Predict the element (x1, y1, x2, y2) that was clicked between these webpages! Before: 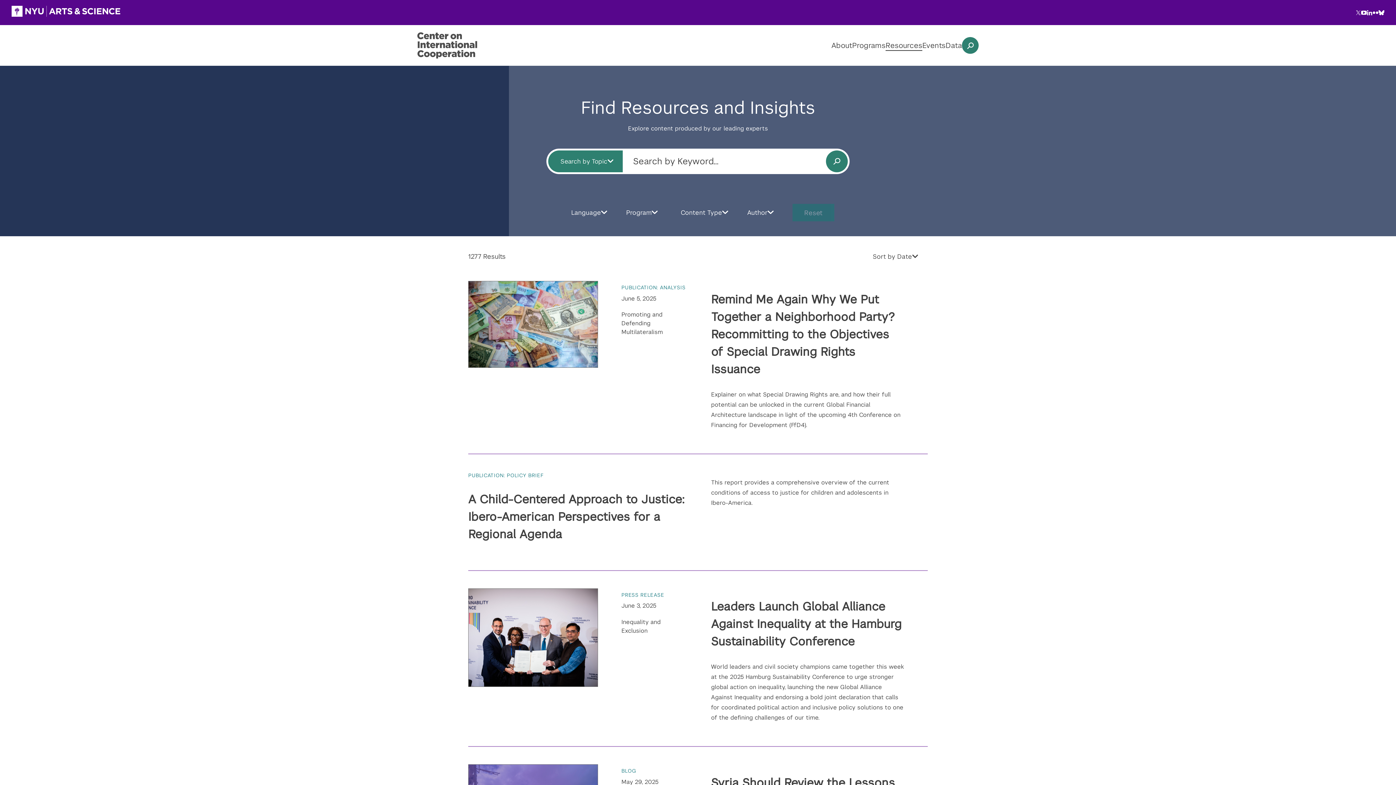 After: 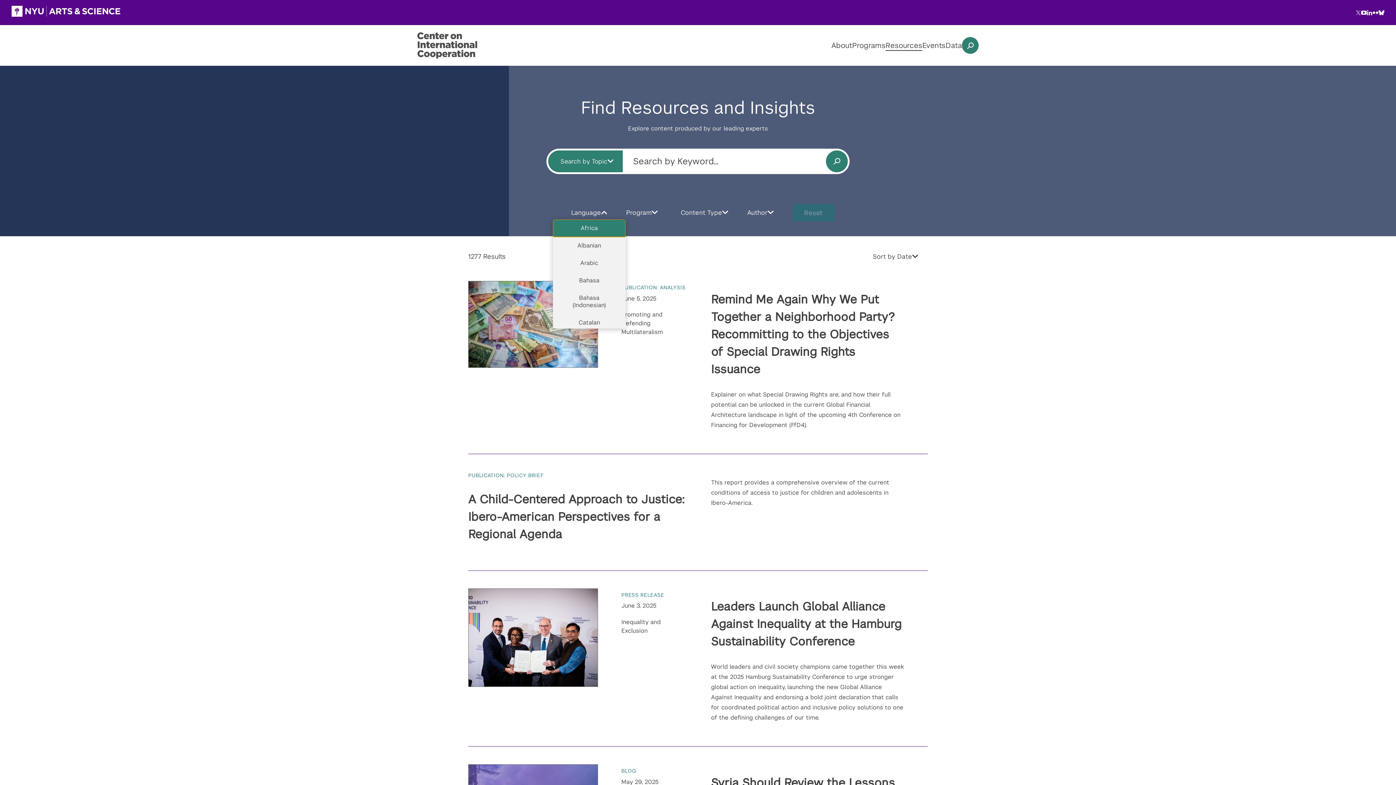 Action: bbox: (561, 205, 616, 219) label: Language